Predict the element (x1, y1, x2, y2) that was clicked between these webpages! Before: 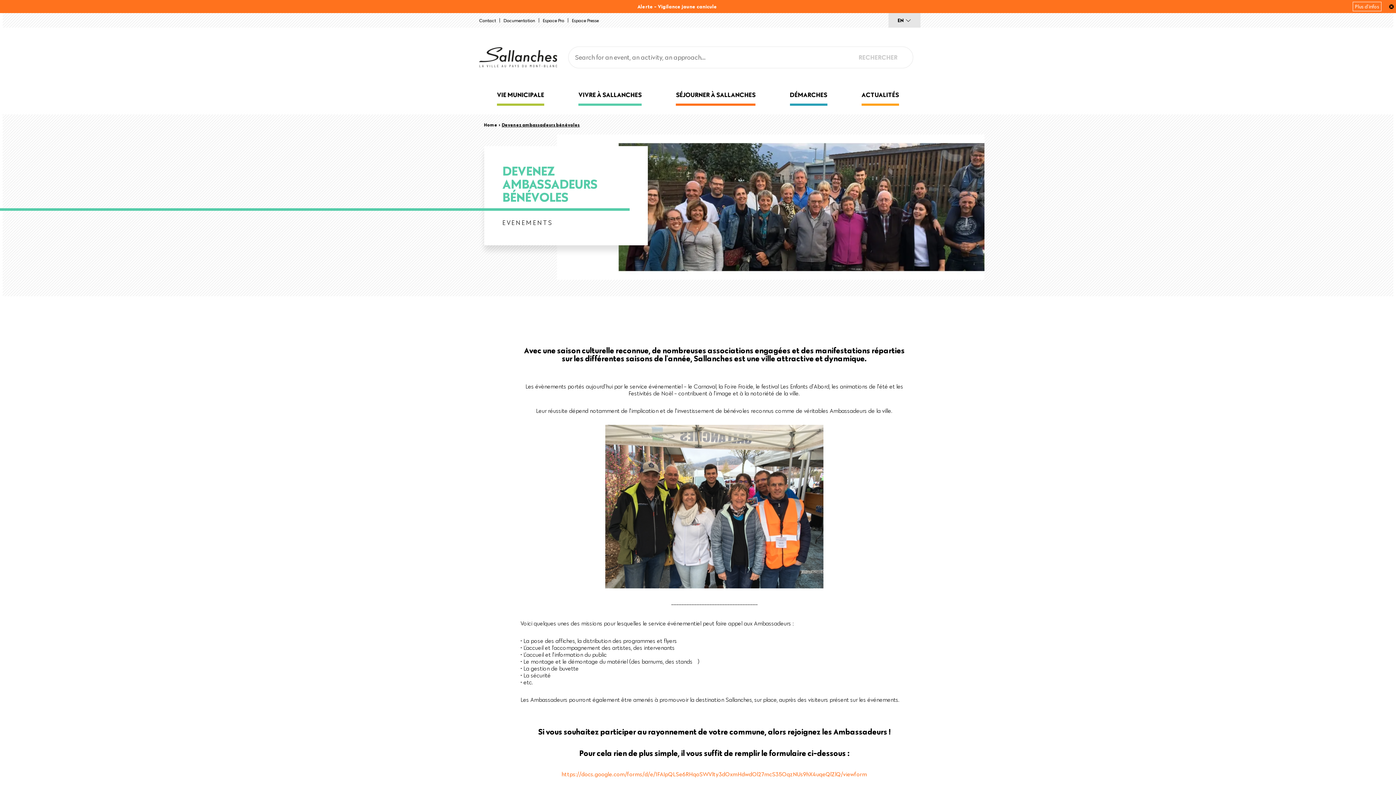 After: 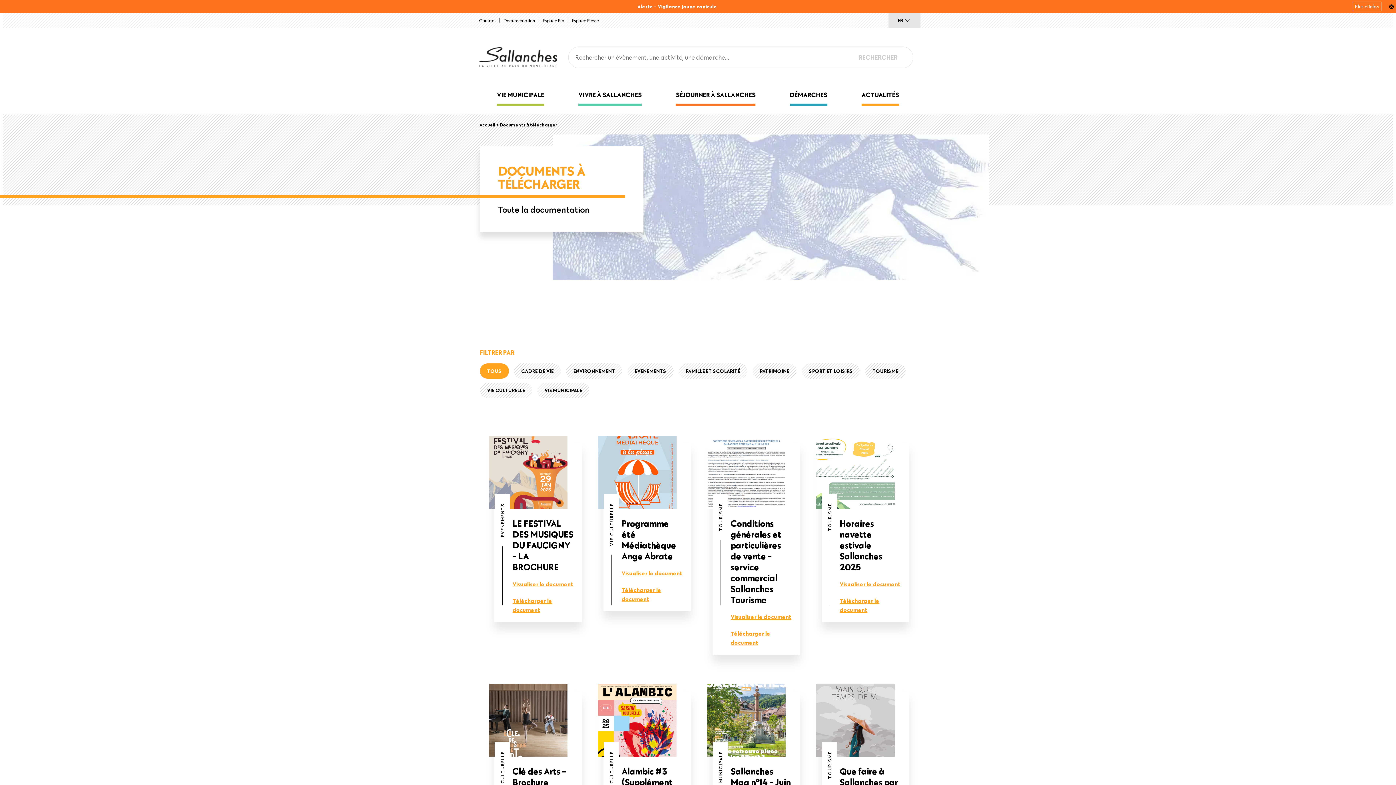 Action: bbox: (500, 13, 538, 27) label: Documentation